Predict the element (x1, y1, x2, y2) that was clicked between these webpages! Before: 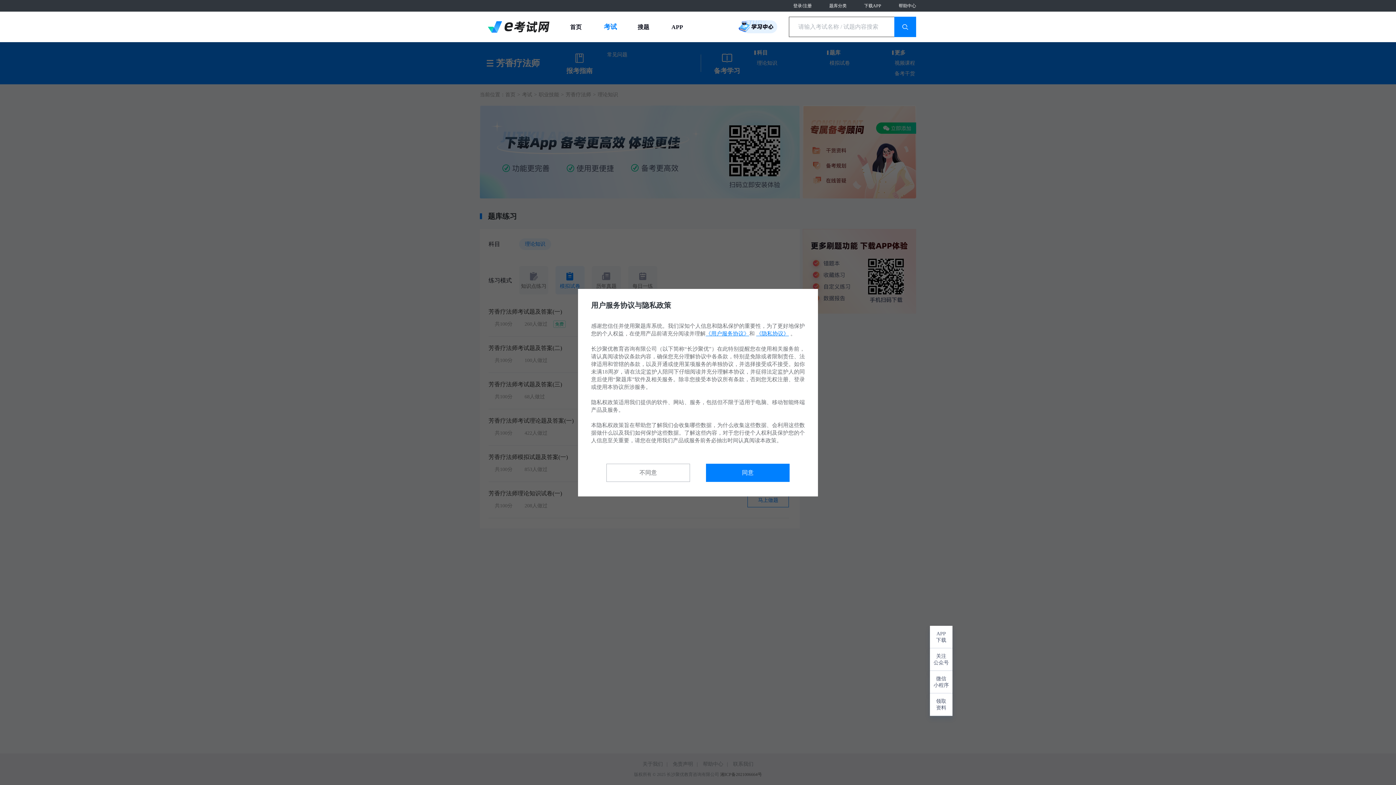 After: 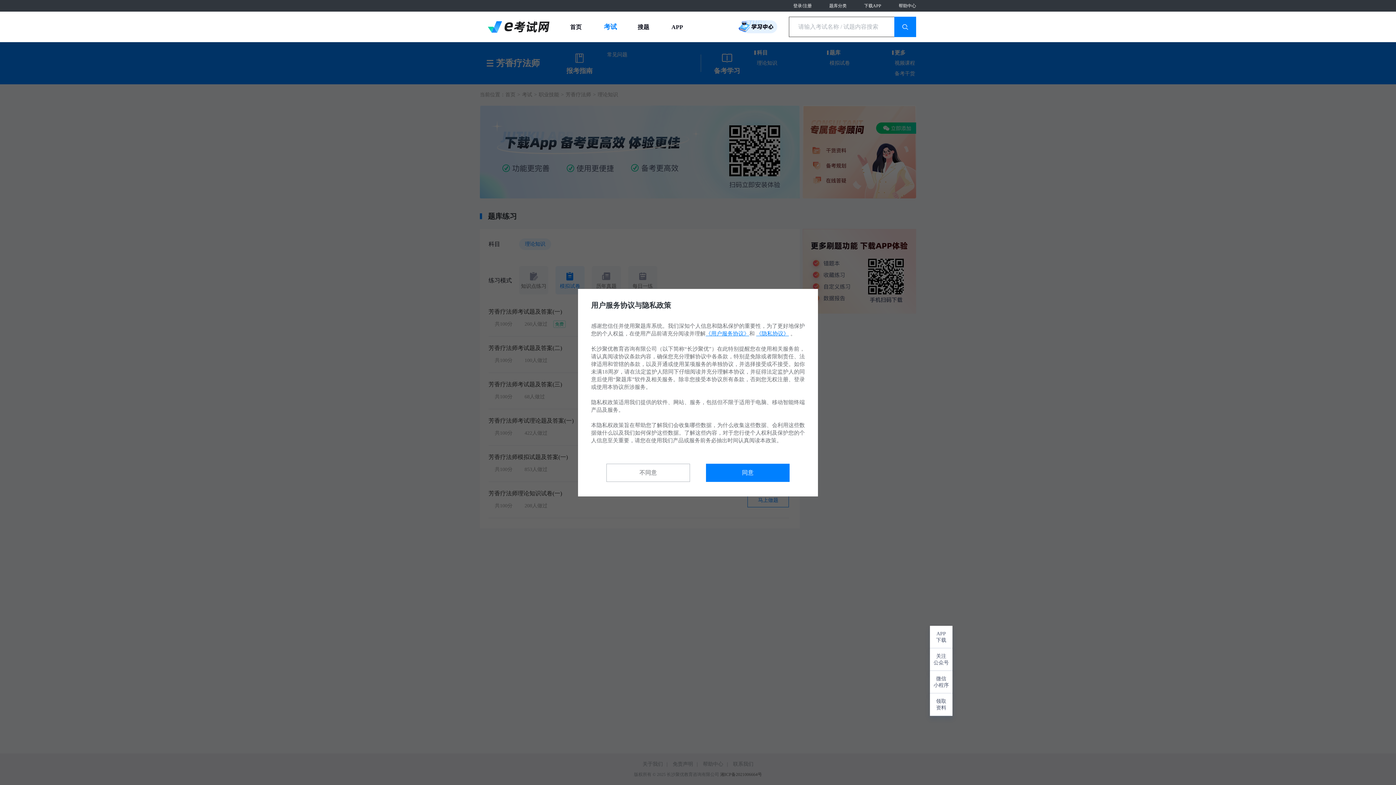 Action: label: 考试 bbox: (604, 22, 636, 31)